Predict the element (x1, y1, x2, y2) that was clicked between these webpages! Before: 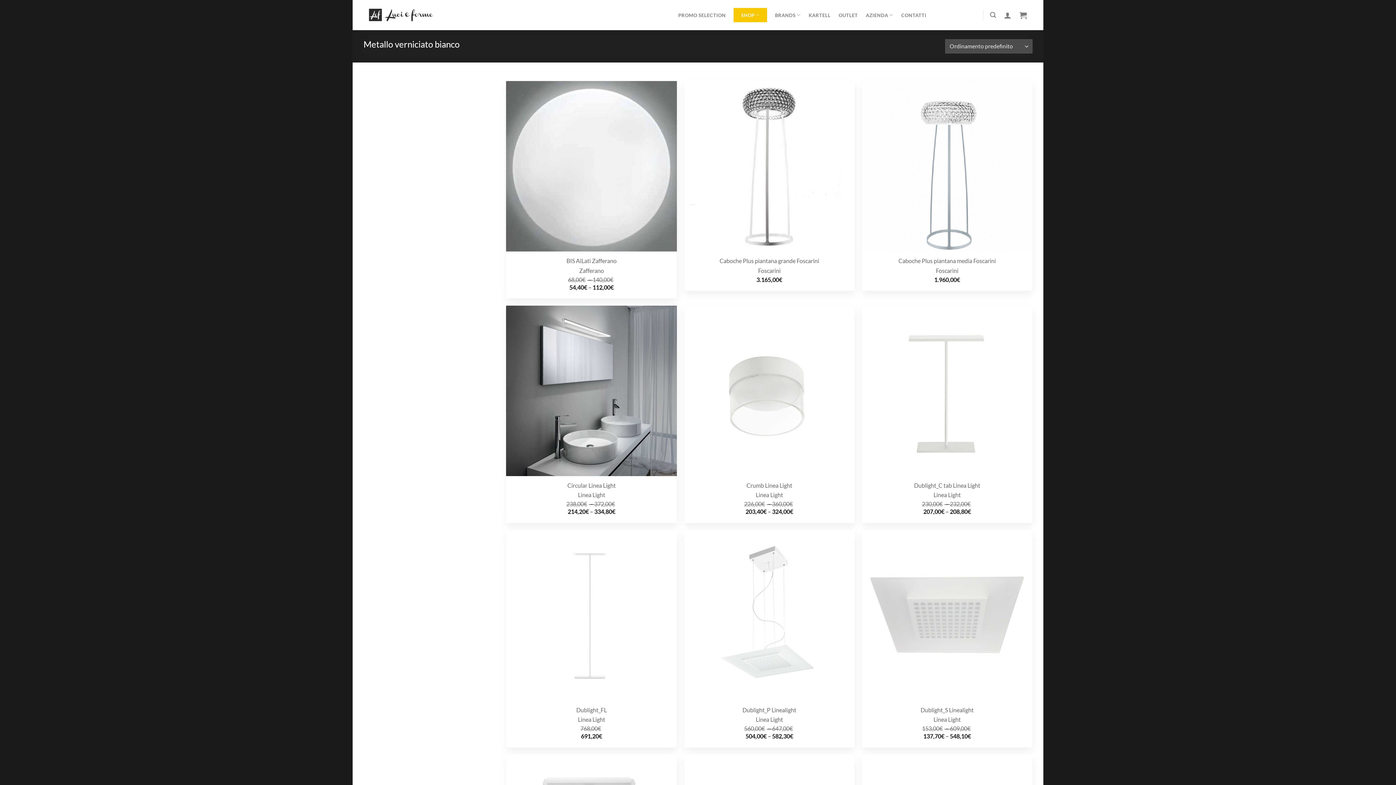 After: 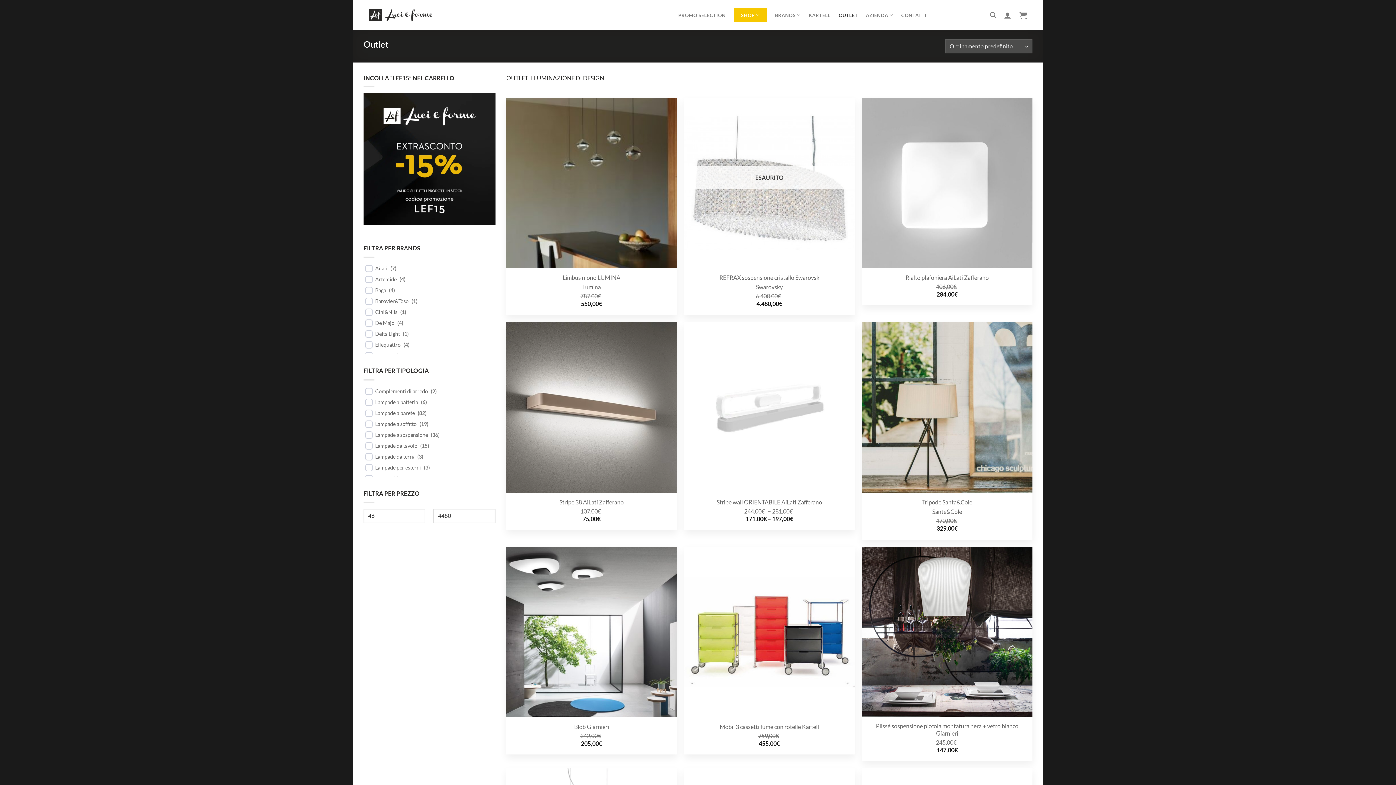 Action: label: OUTLET bbox: (838, 8, 858, 21)